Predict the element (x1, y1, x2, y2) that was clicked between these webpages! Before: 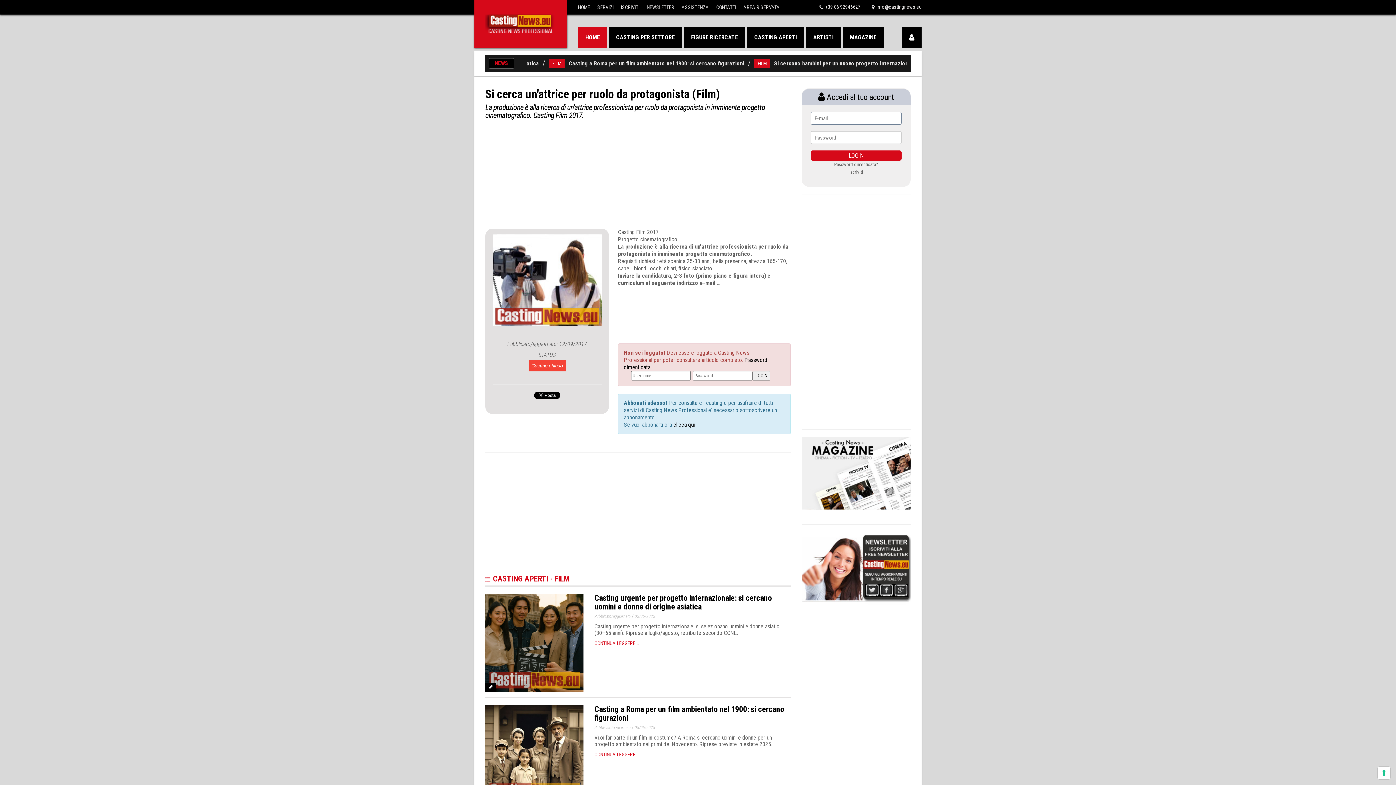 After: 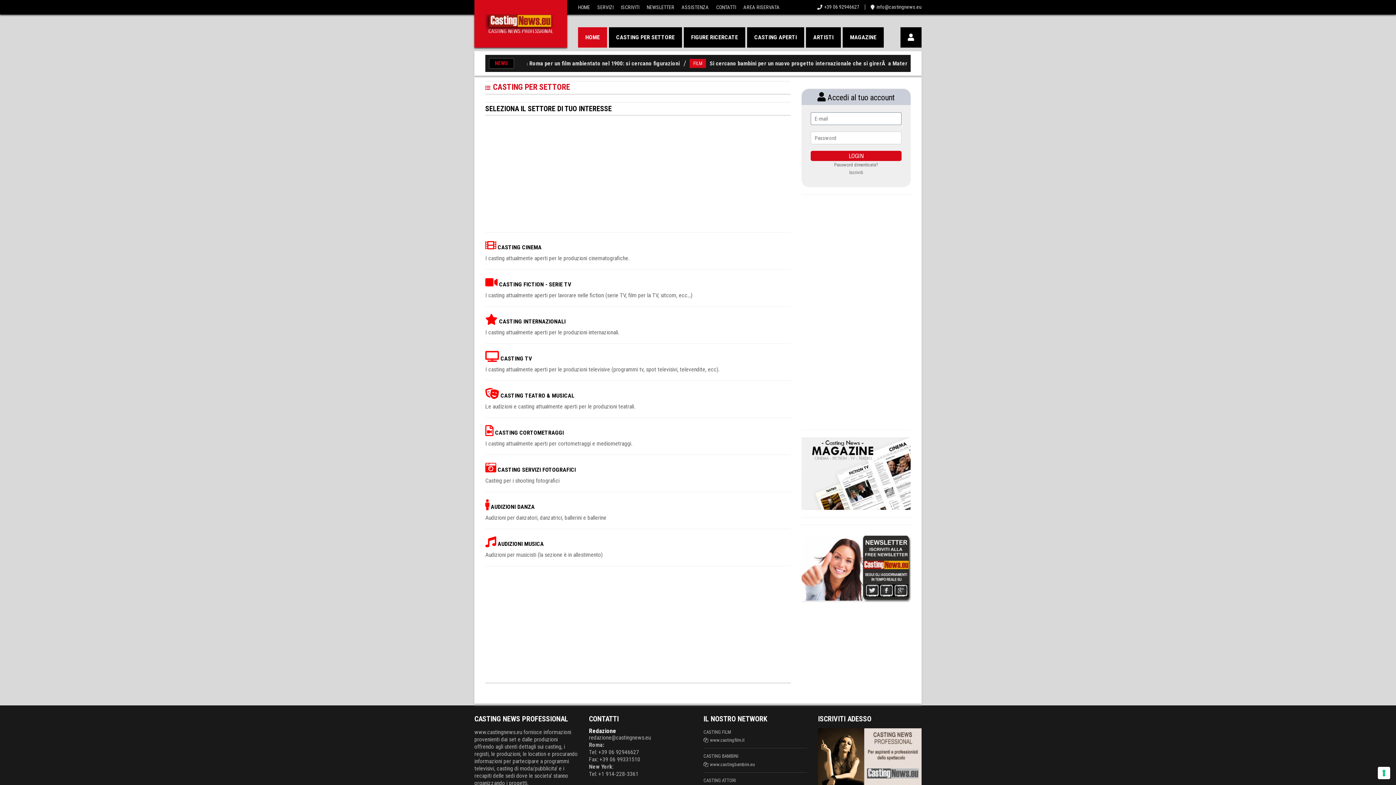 Action: bbox: (609, 27, 682, 47) label: CASTING PER SETTORE